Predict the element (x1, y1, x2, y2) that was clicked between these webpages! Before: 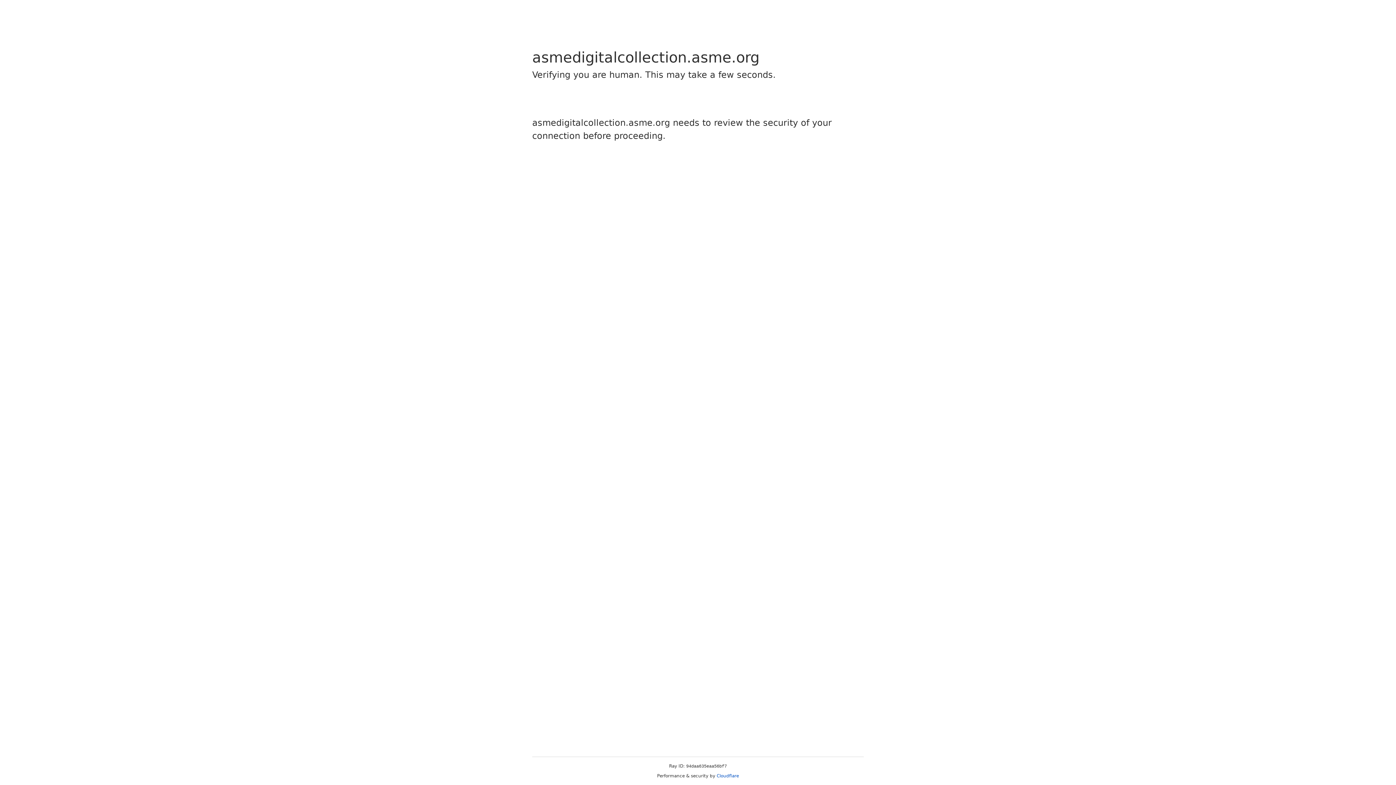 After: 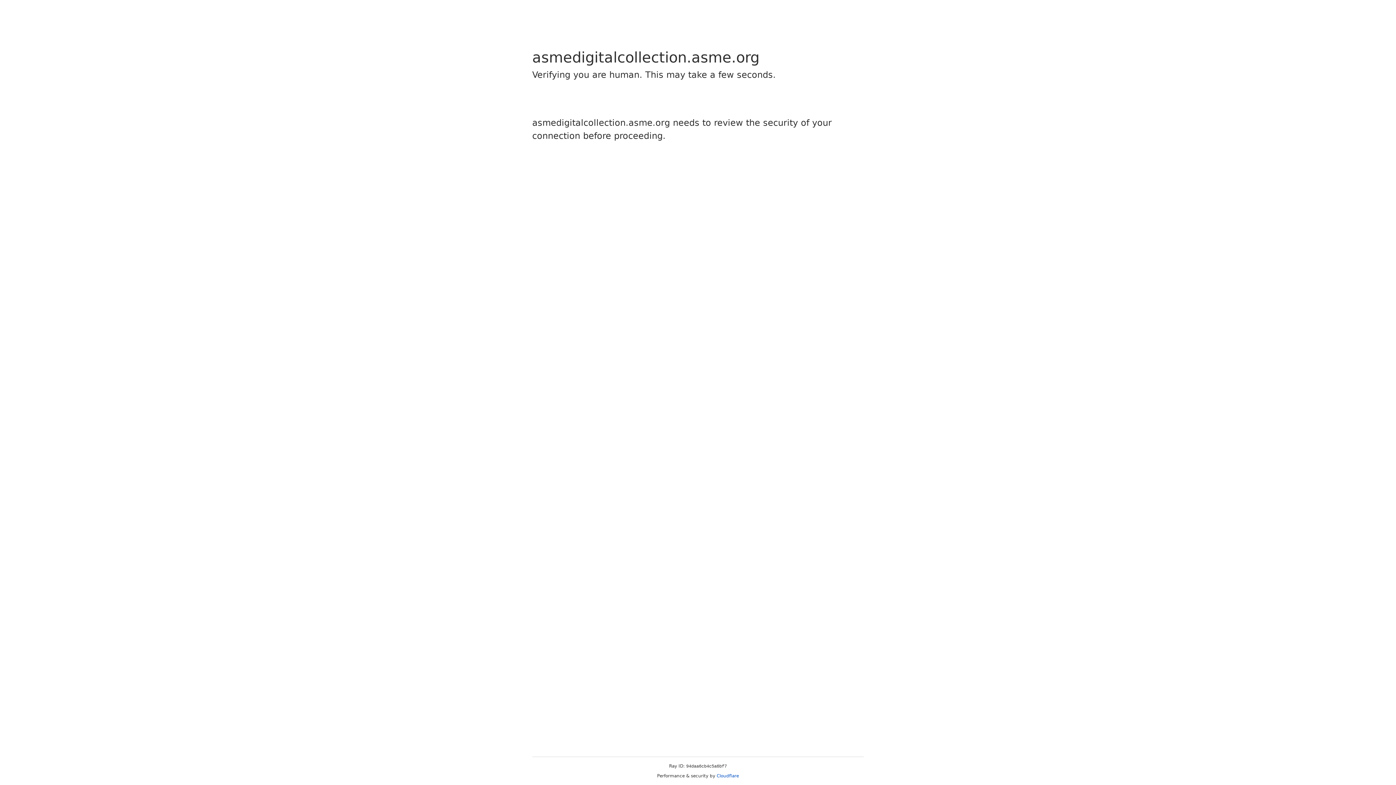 Action: label: Cloudflare bbox: (716, 773, 739, 778)